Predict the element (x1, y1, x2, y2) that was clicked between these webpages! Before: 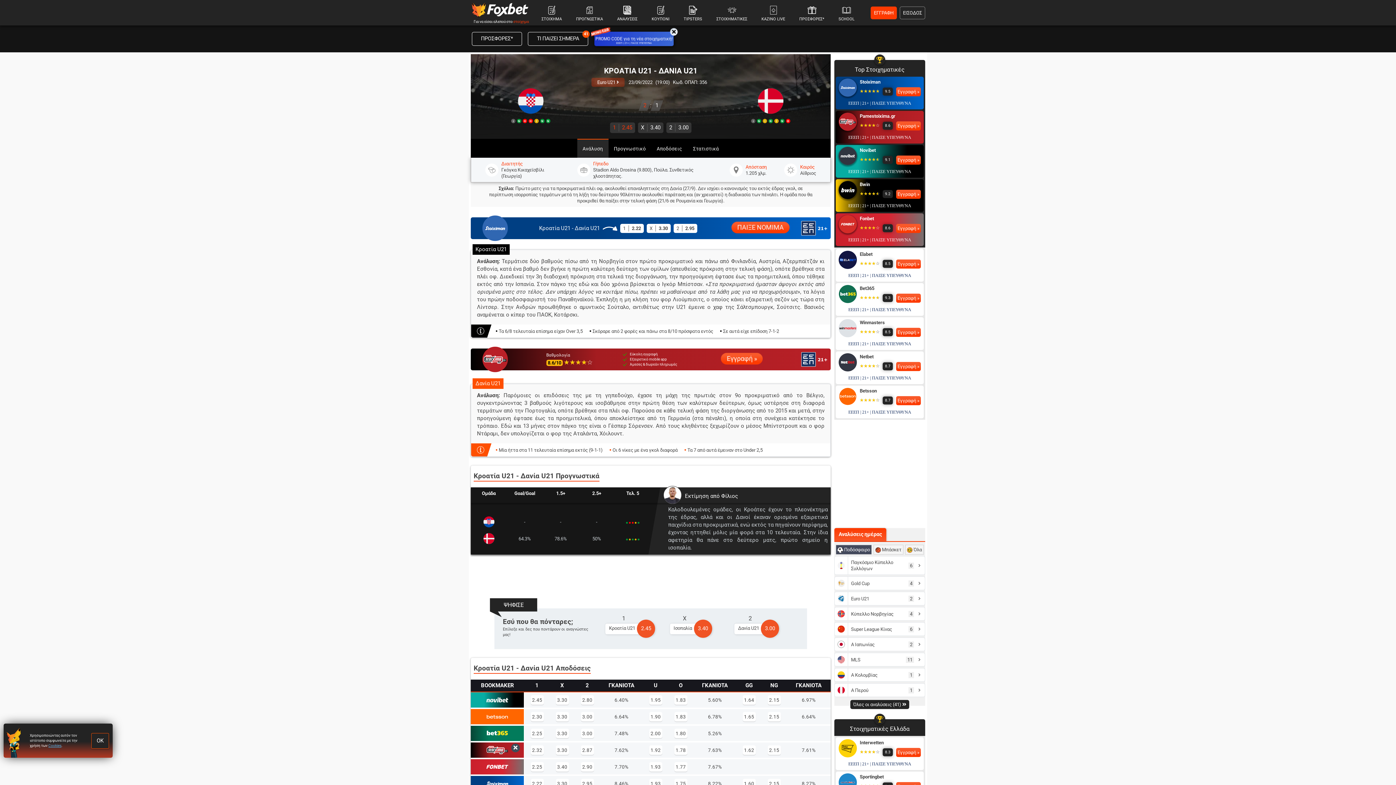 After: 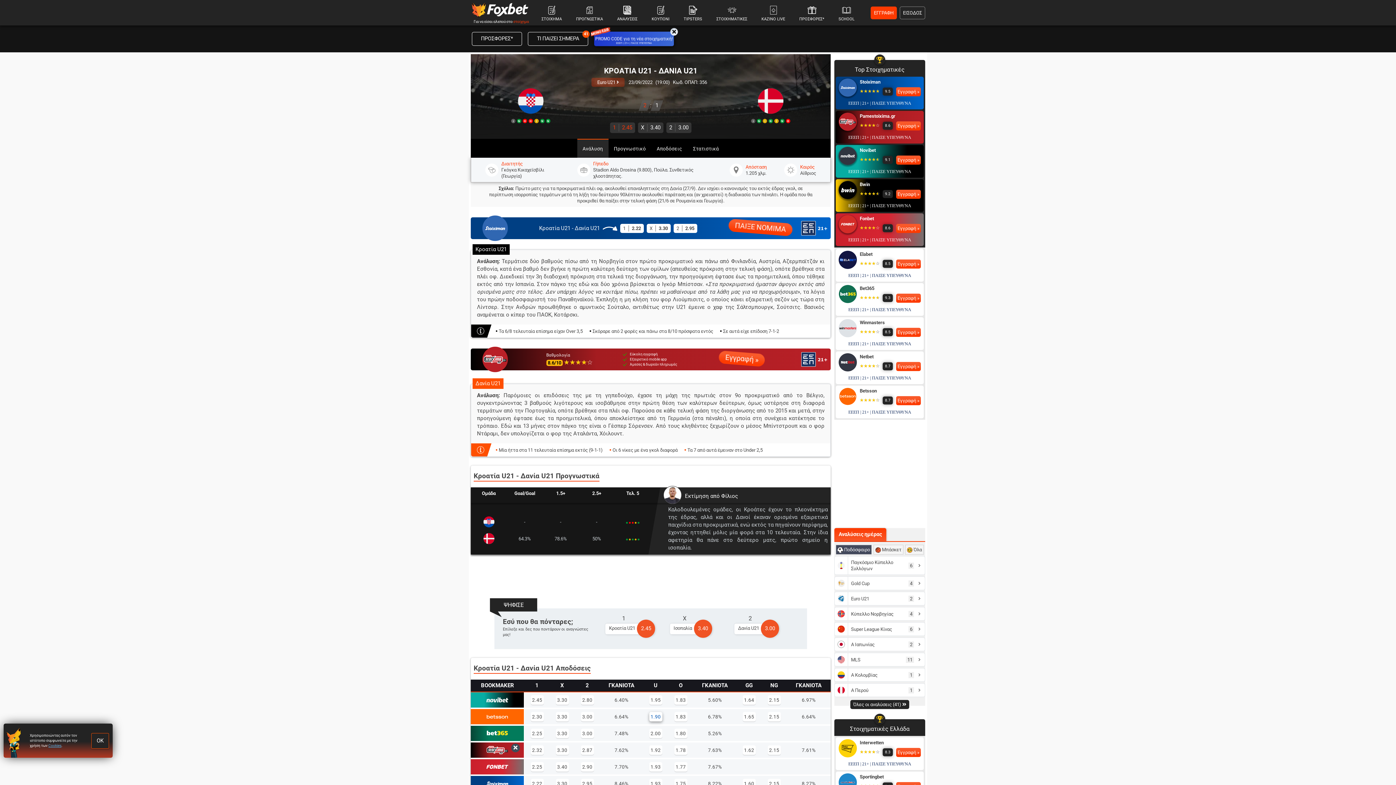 Action: label: 1.90 bbox: (649, 712, 662, 721)